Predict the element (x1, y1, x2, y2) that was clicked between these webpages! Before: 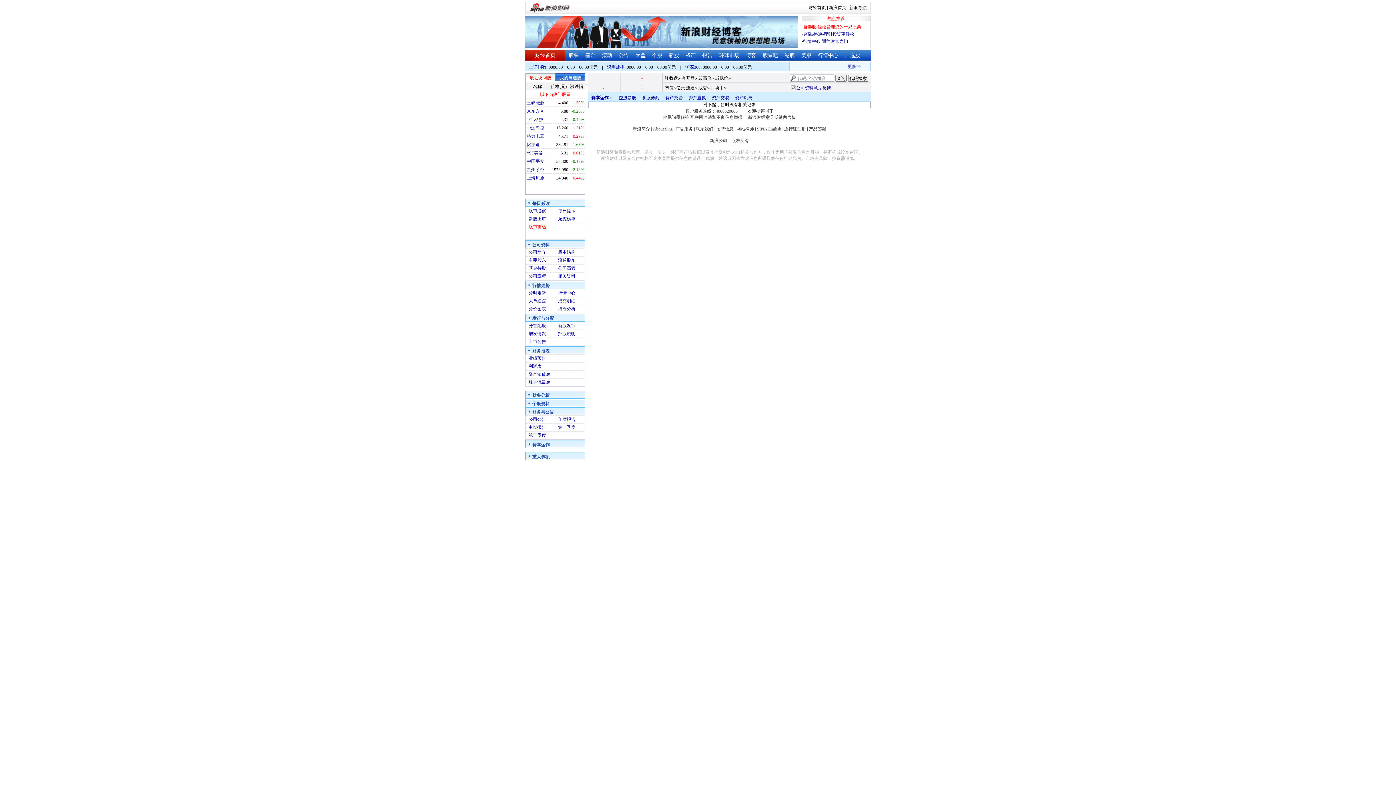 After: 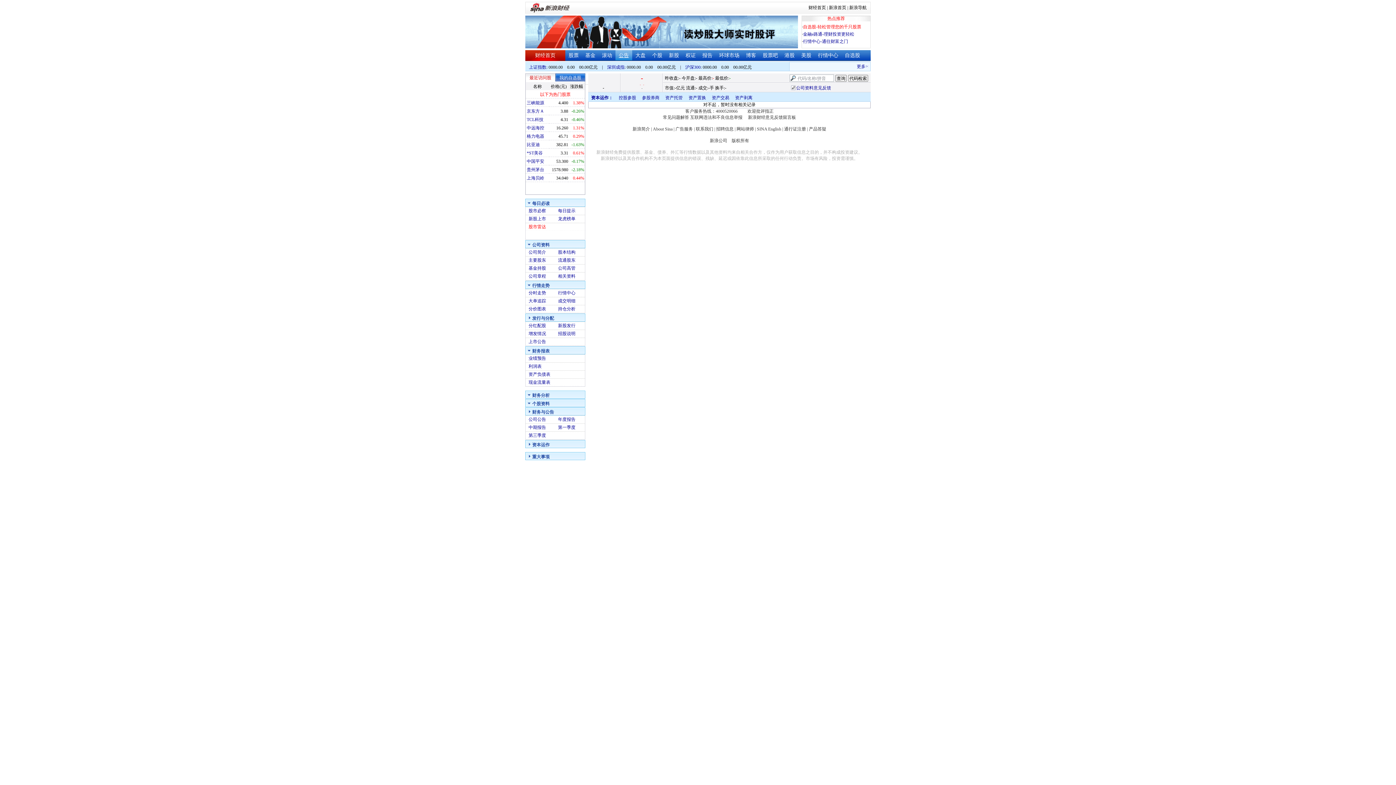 Action: label: 公告 bbox: (618, 52, 629, 58)